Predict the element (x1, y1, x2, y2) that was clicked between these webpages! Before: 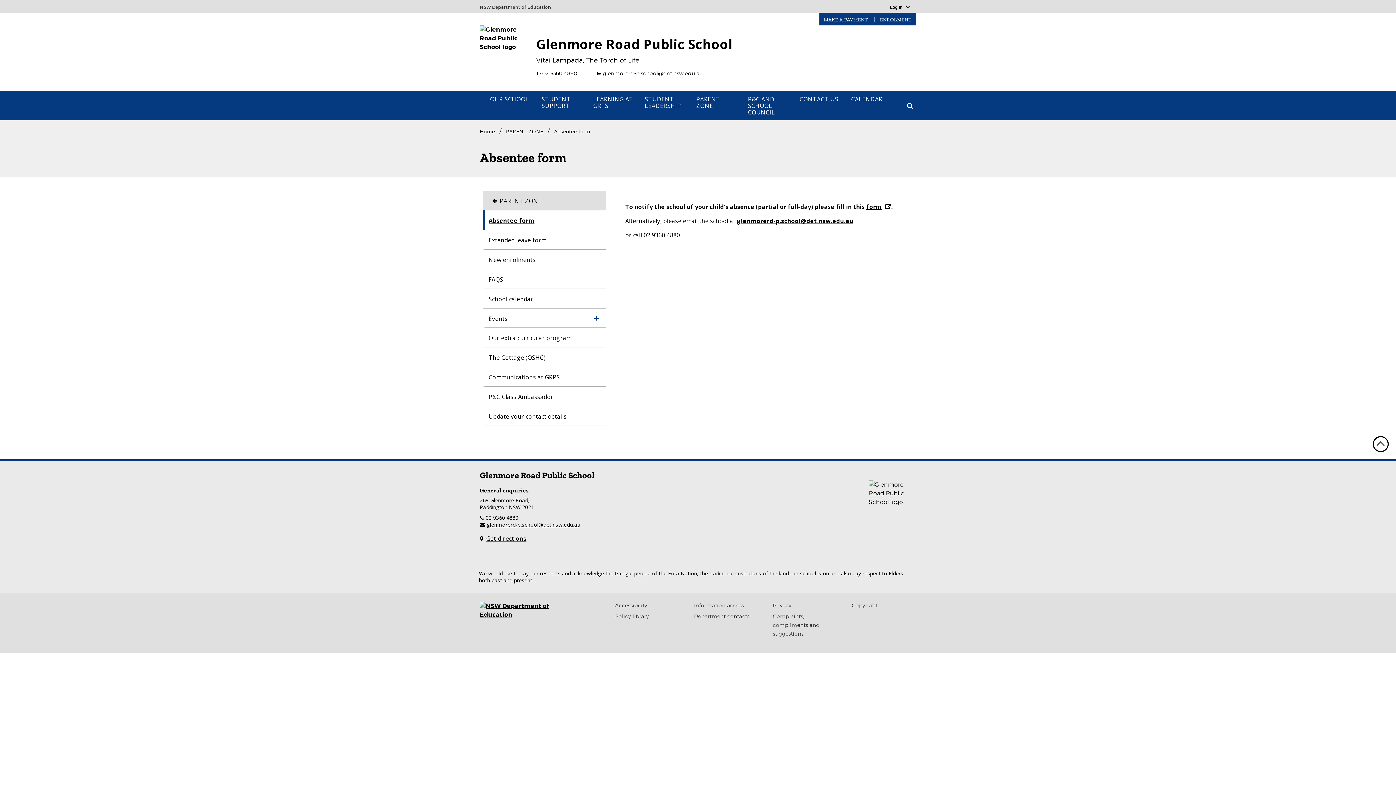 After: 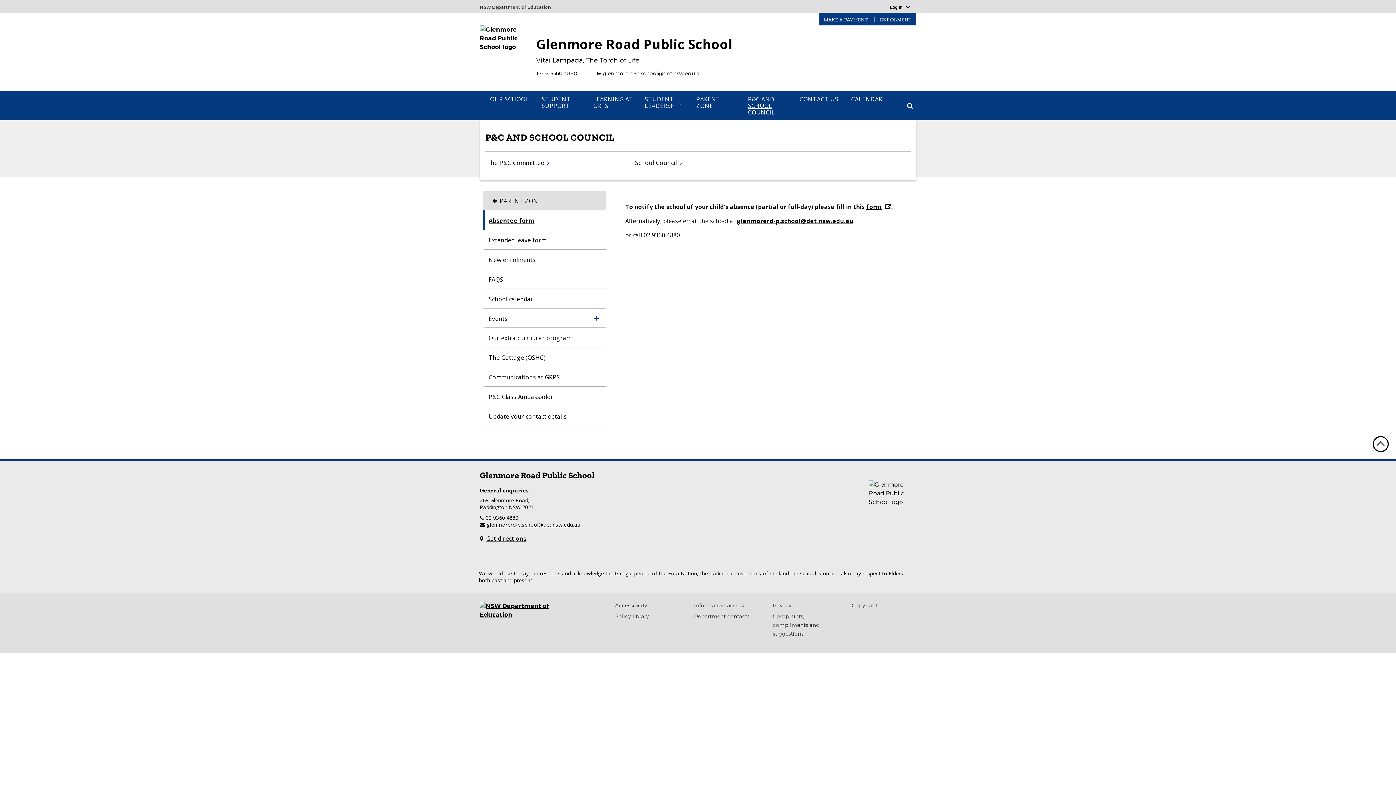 Action: bbox: (743, 91, 795, 120) label: P&C AND SCHOOL COUNCIL